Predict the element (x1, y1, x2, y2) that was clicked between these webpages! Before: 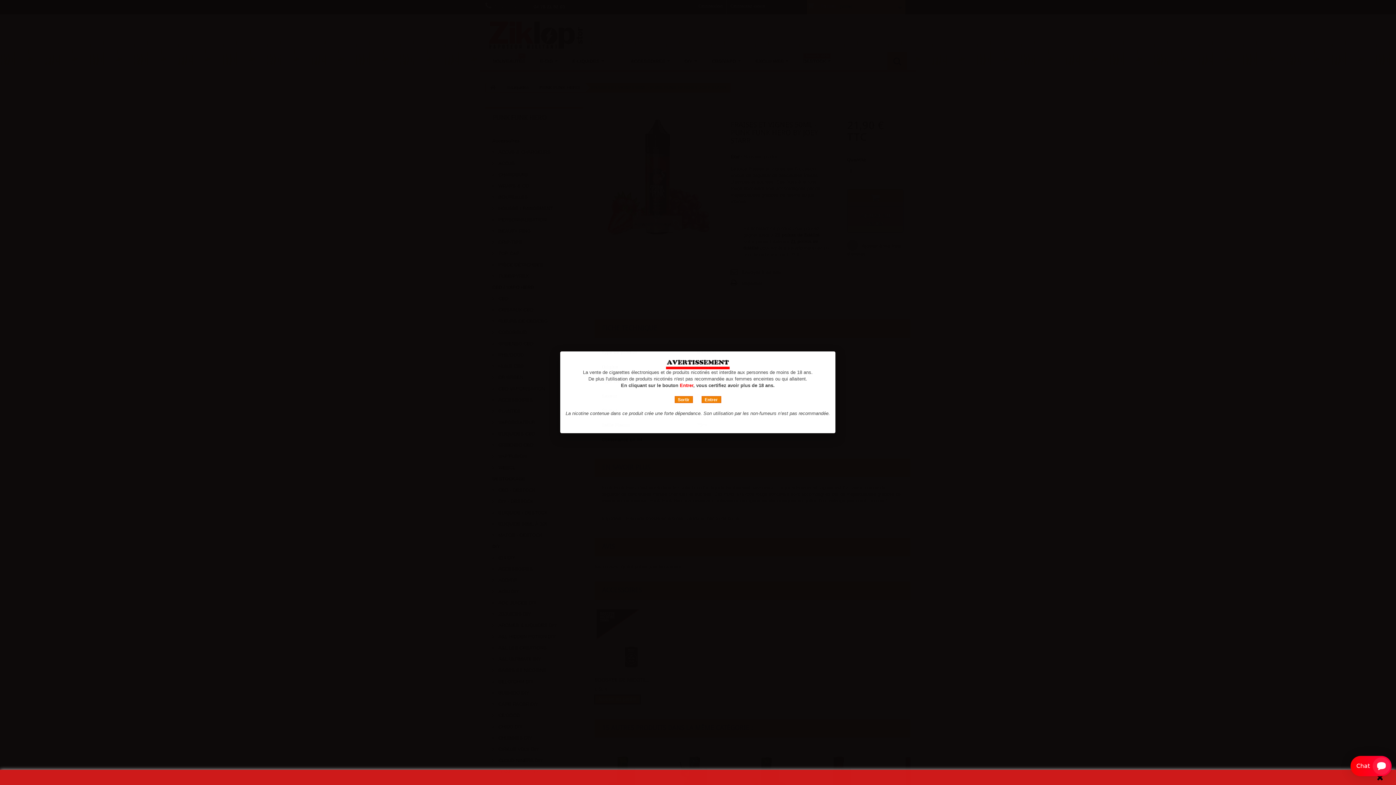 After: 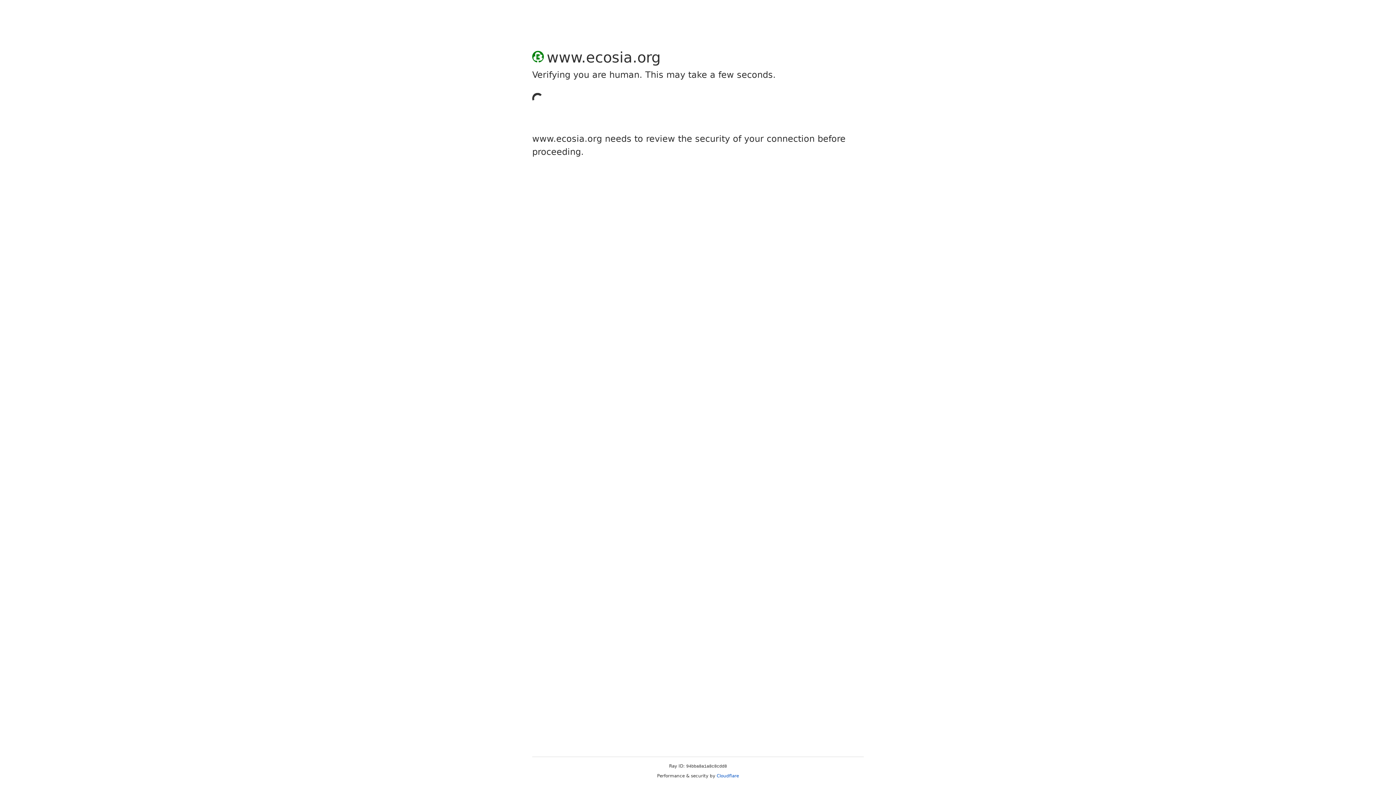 Action: bbox: (674, 396, 692, 403) label: Sortir